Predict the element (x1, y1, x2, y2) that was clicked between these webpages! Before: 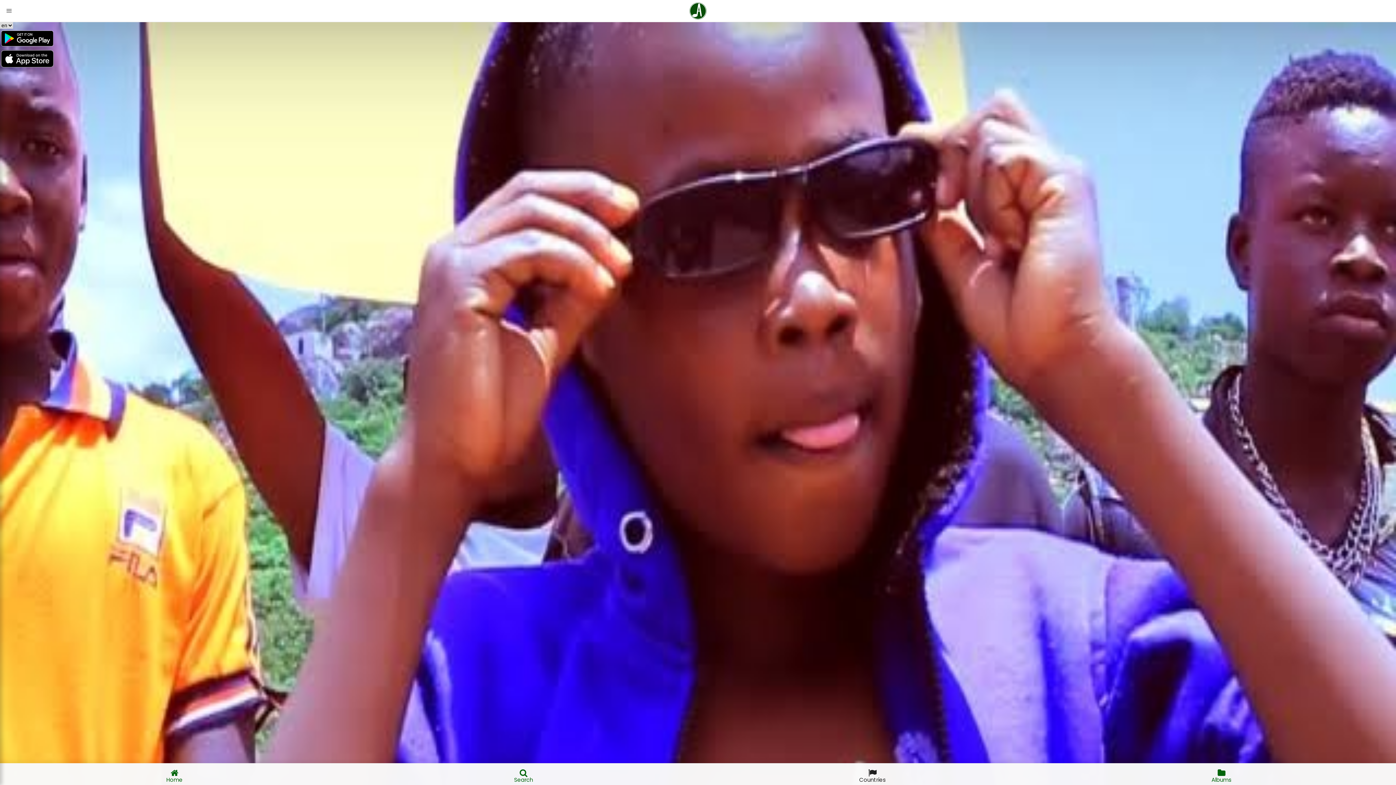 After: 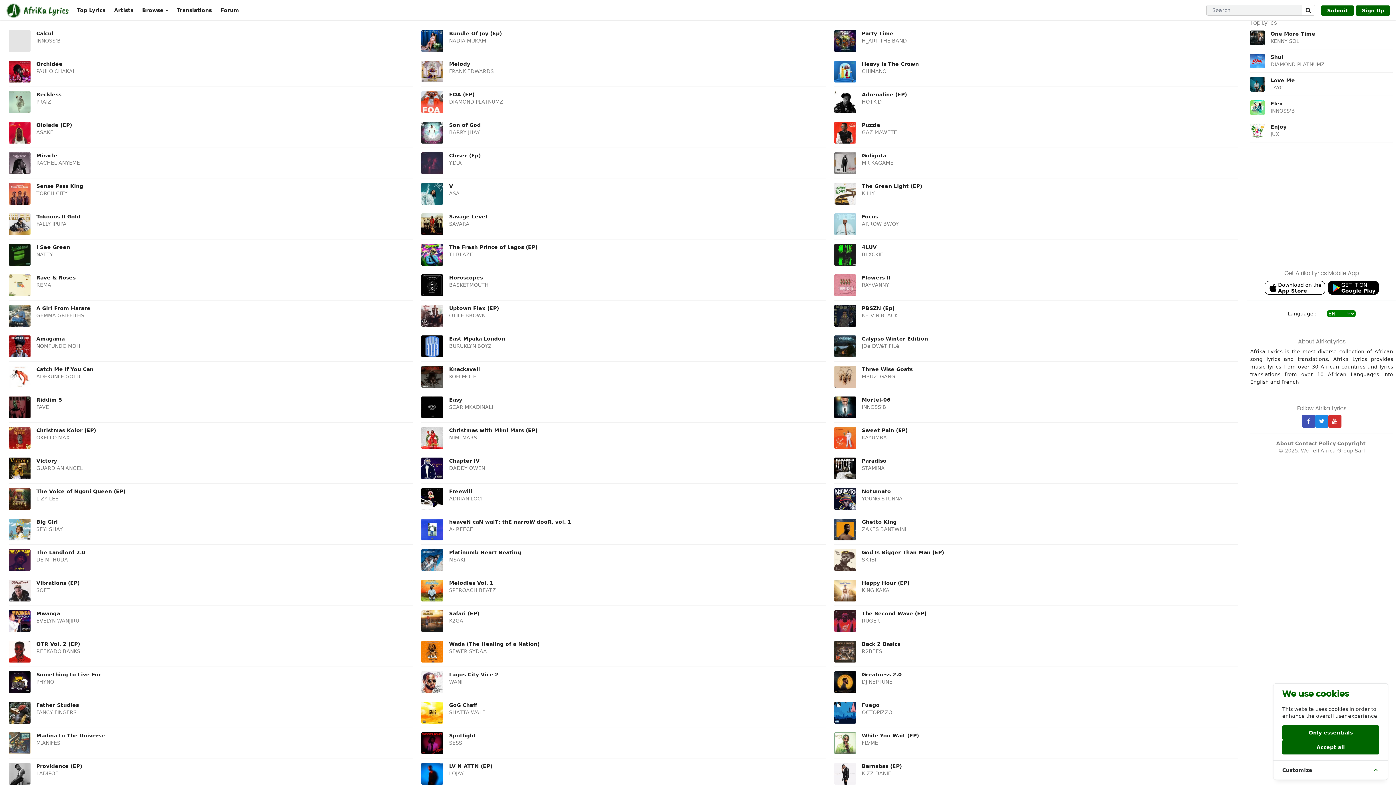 Action: bbox: (1047, 763, 1396, 778) label: Albums